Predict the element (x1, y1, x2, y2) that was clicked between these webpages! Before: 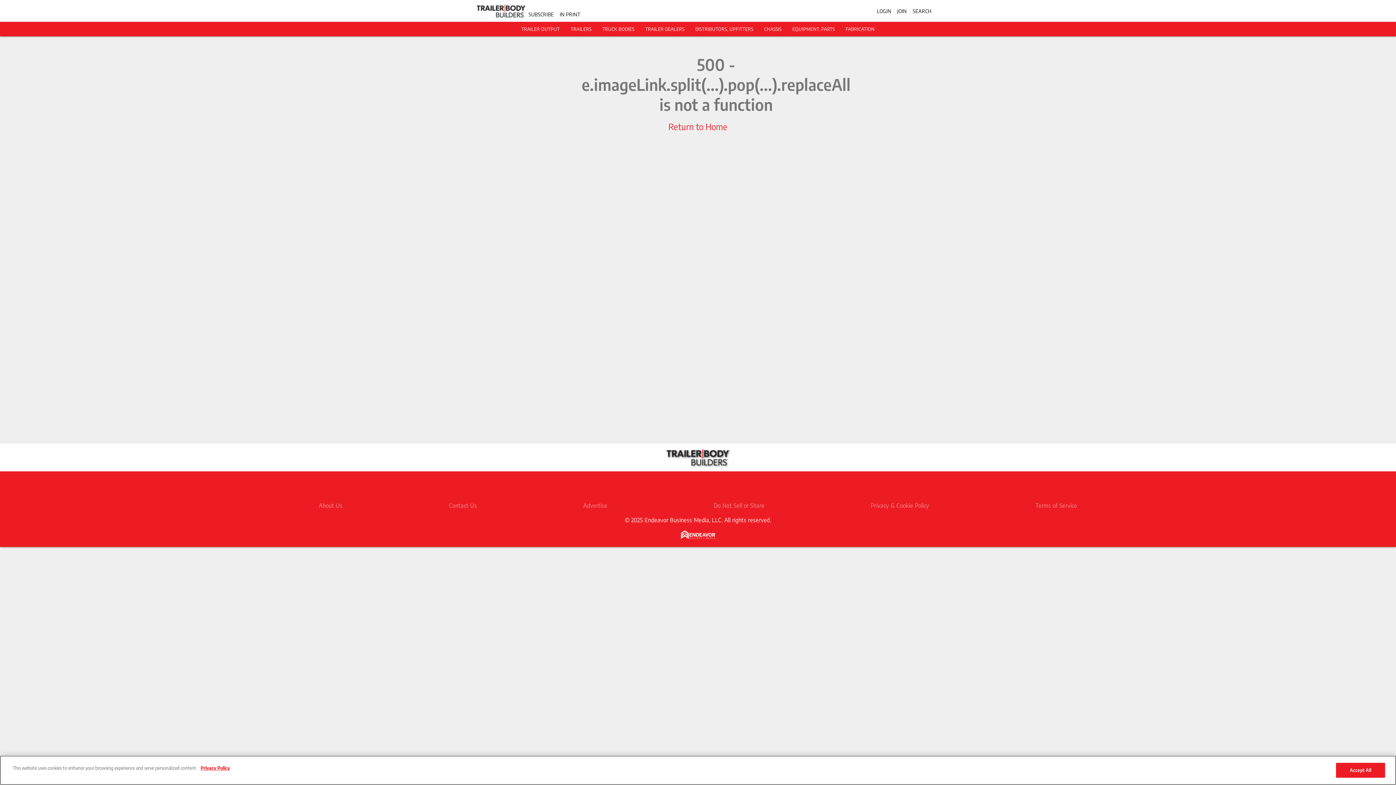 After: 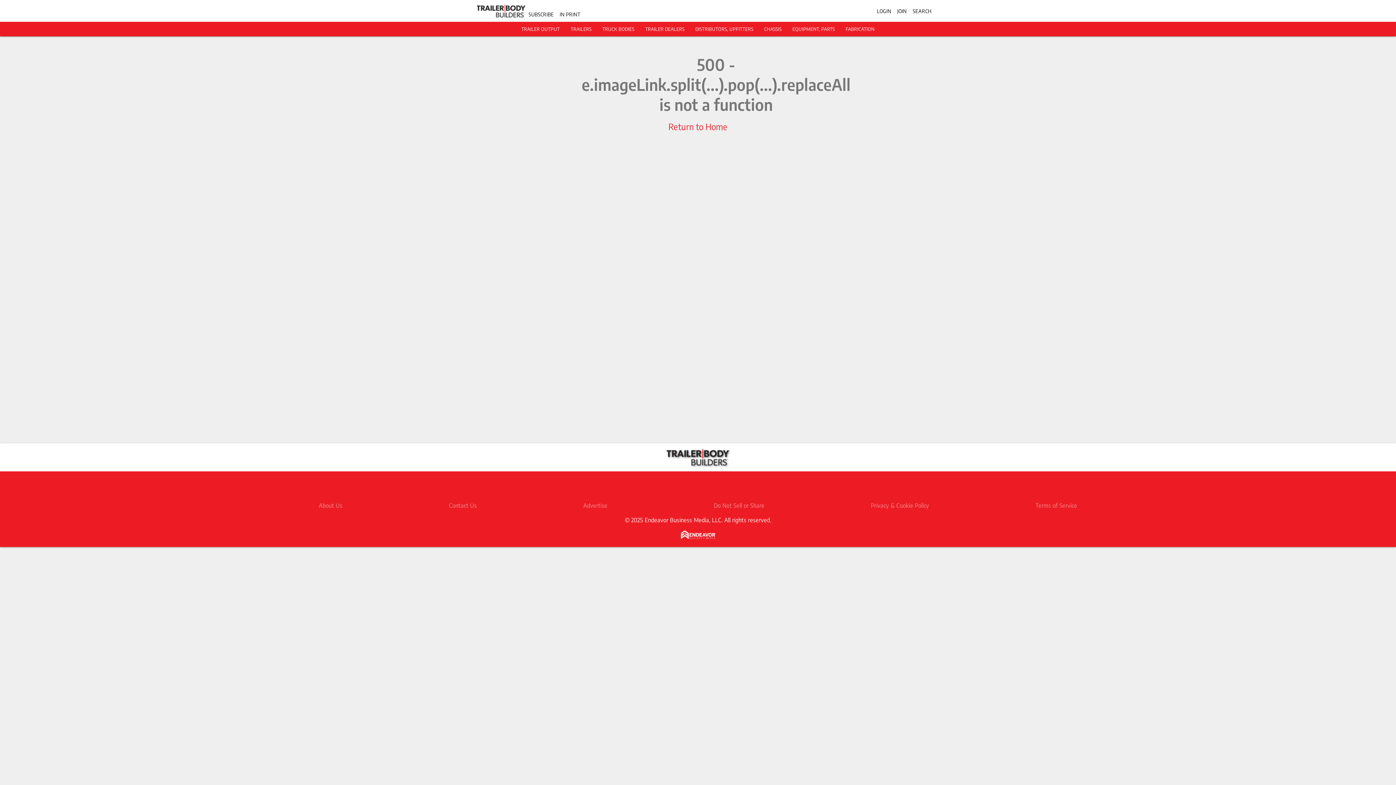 Action: label: TRAILER OUTPUT bbox: (521, 26, 559, 32)